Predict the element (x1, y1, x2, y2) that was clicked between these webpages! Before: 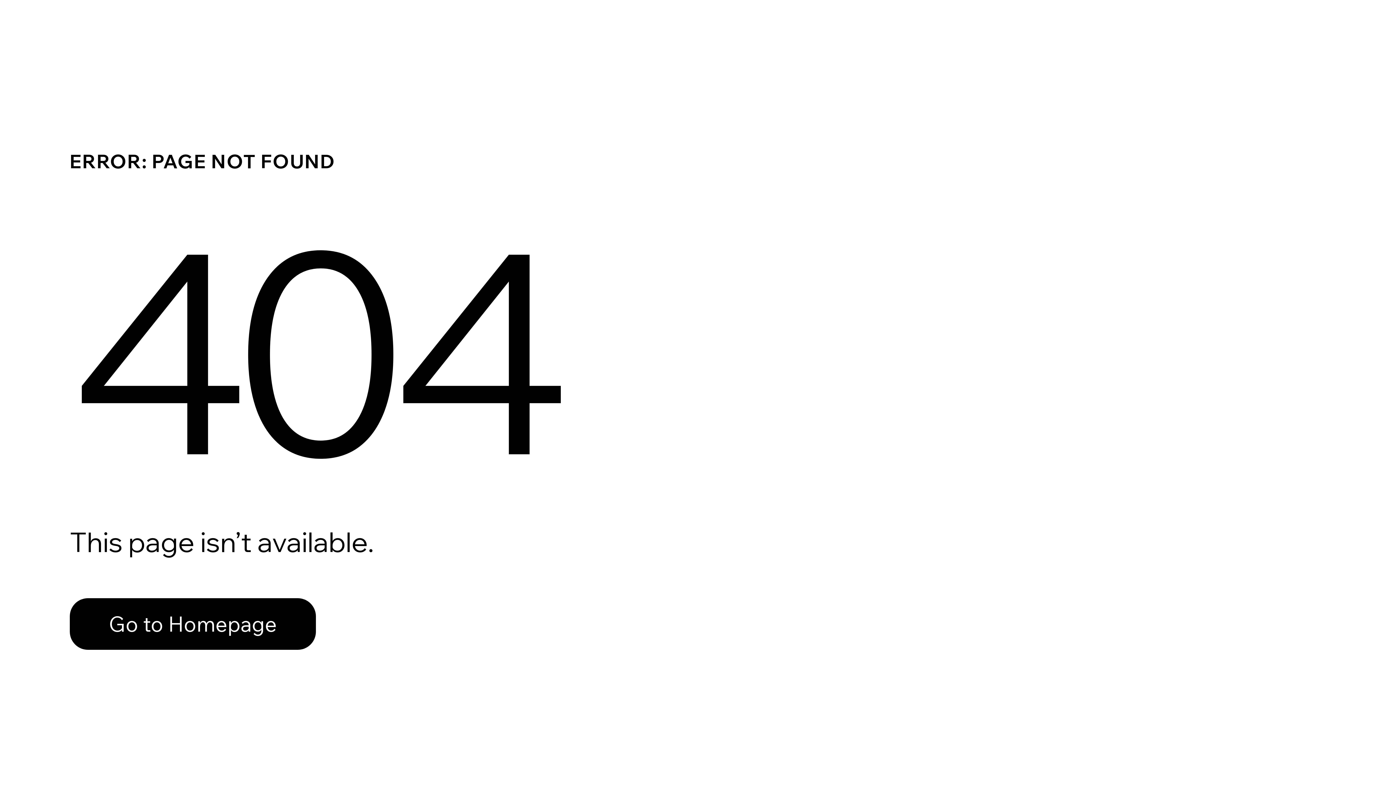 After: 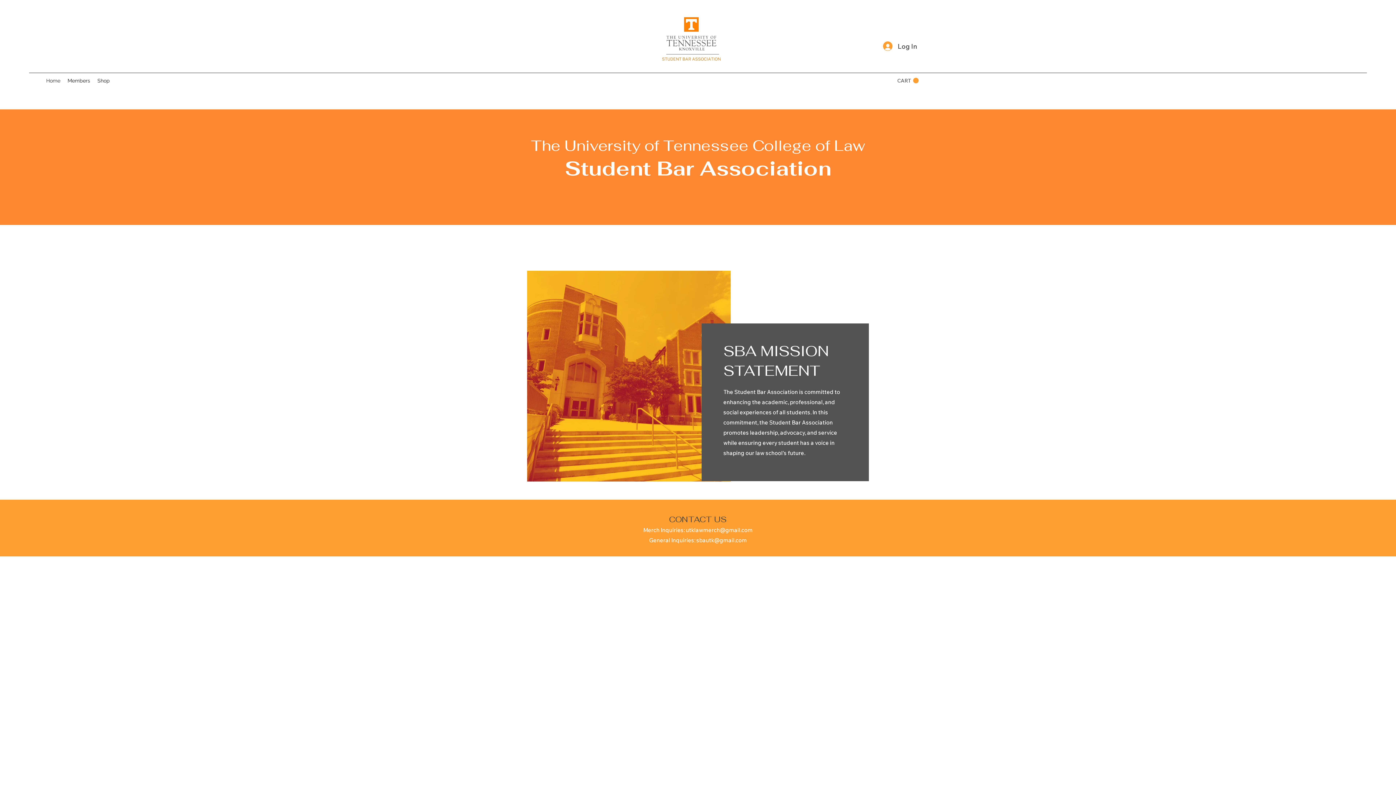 Action: bbox: (69, 582, 768, 659) label: Go to Homepage